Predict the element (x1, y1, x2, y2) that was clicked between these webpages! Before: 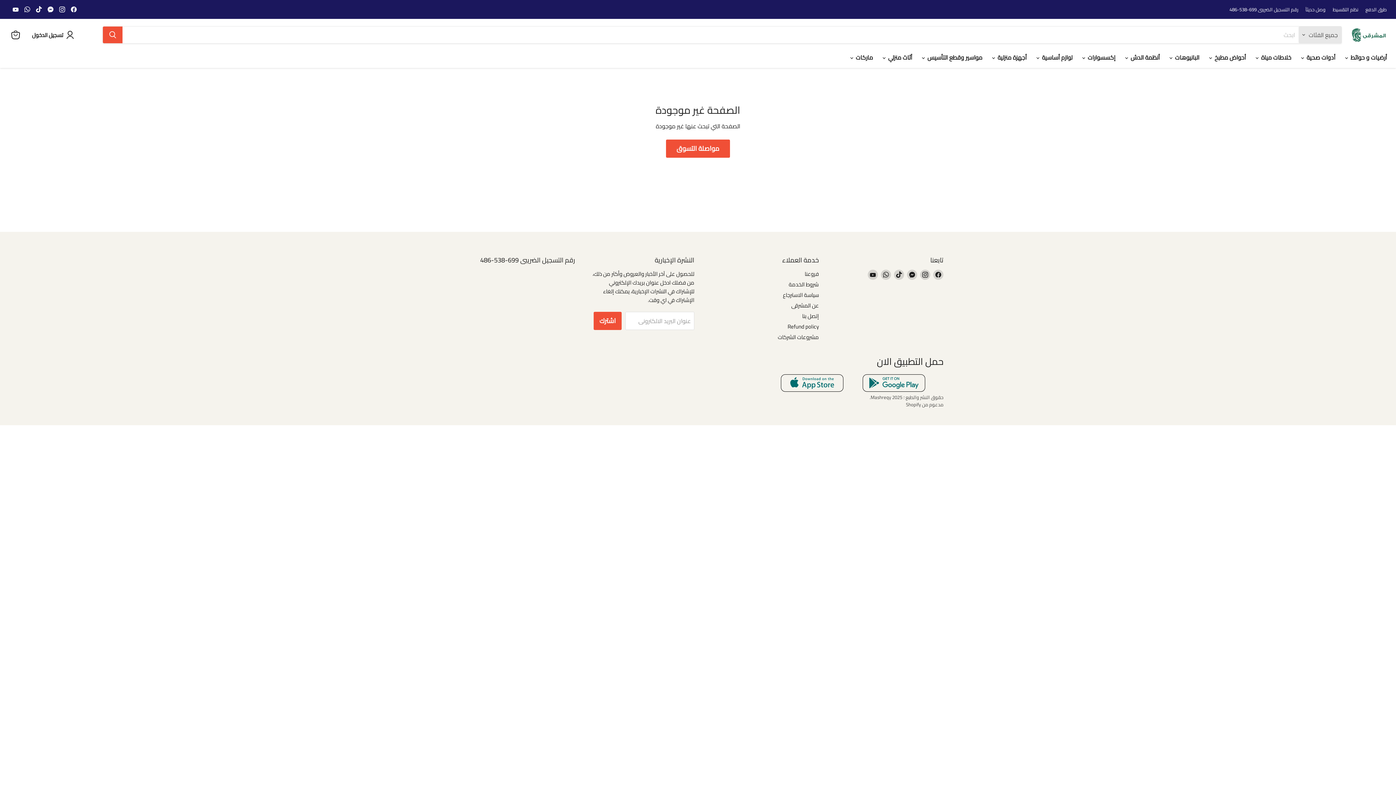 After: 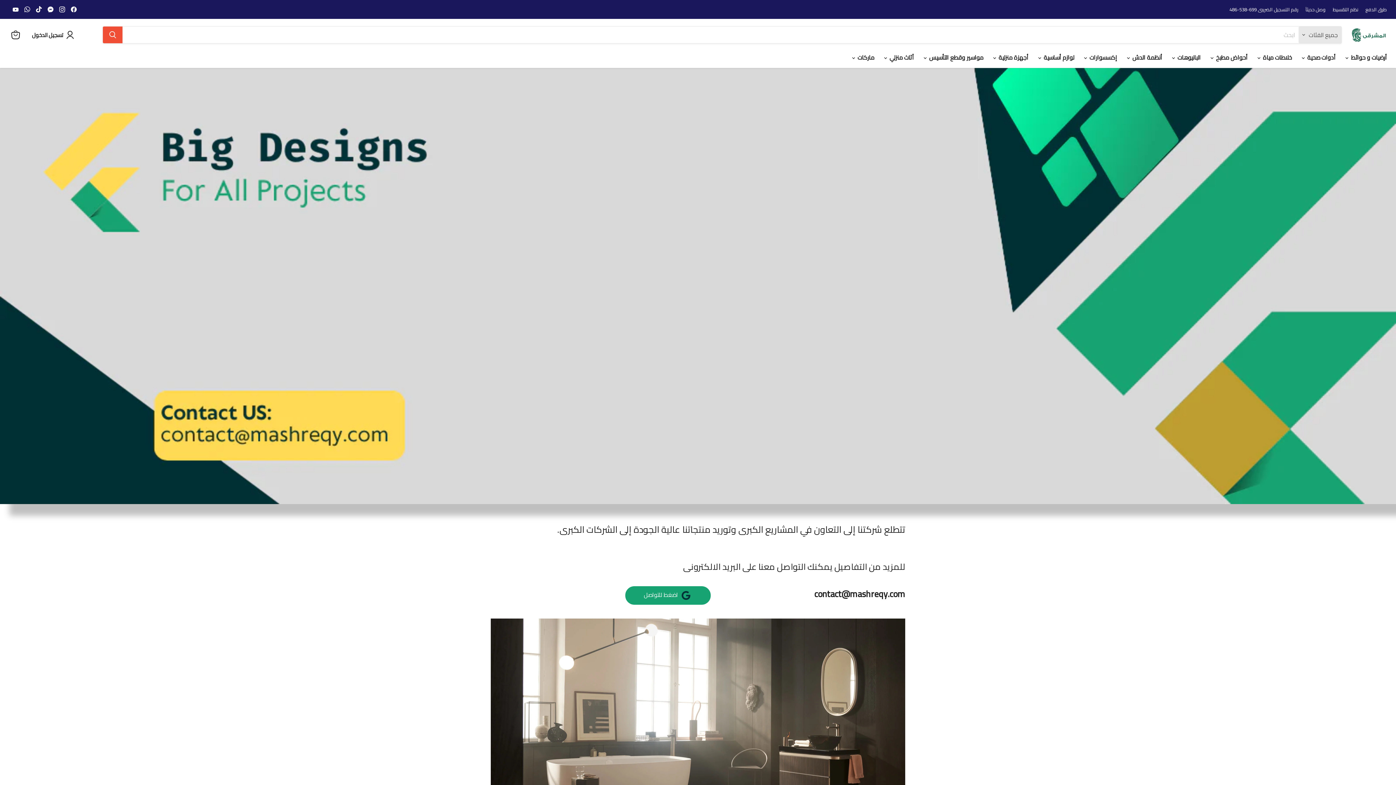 Action: label: مشروعات الشركات bbox: (778, 331, 819, 342)